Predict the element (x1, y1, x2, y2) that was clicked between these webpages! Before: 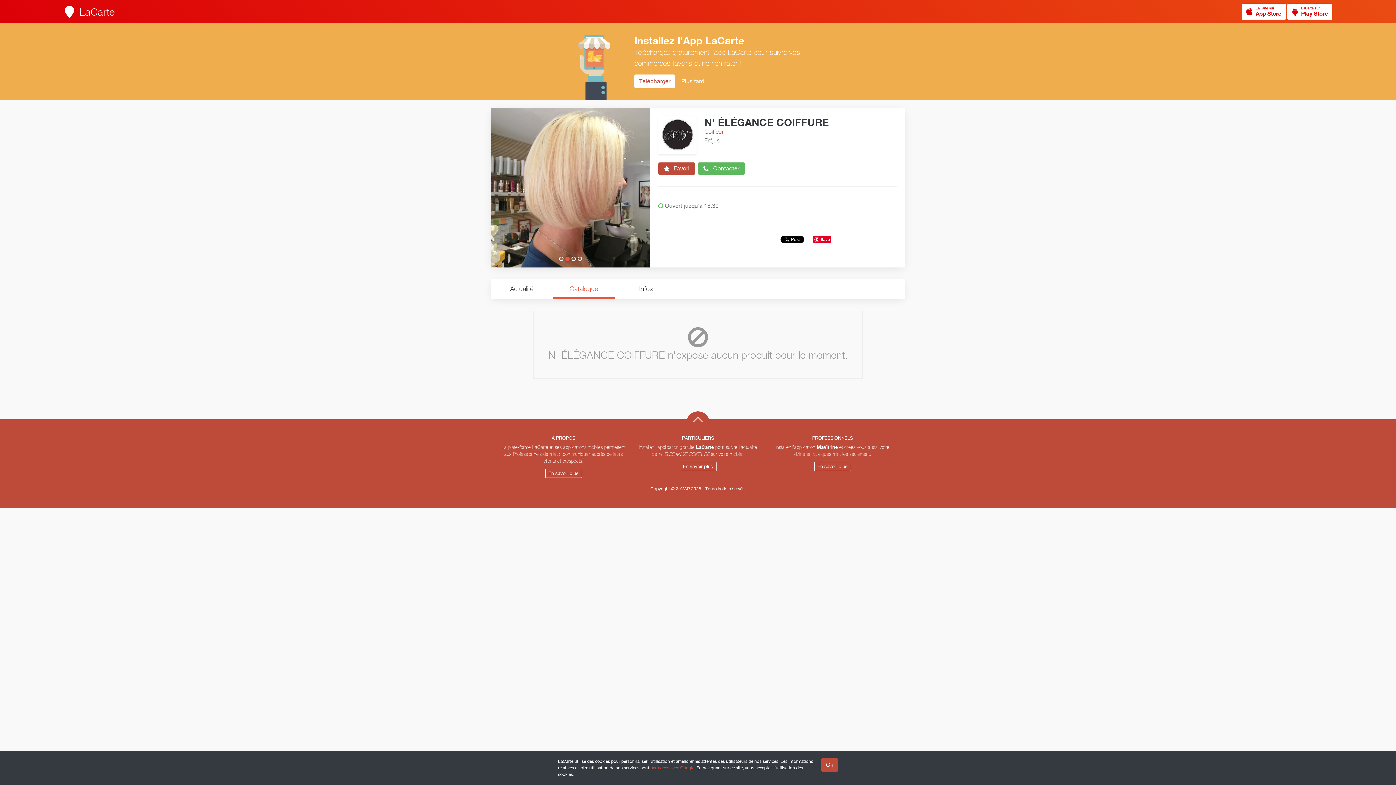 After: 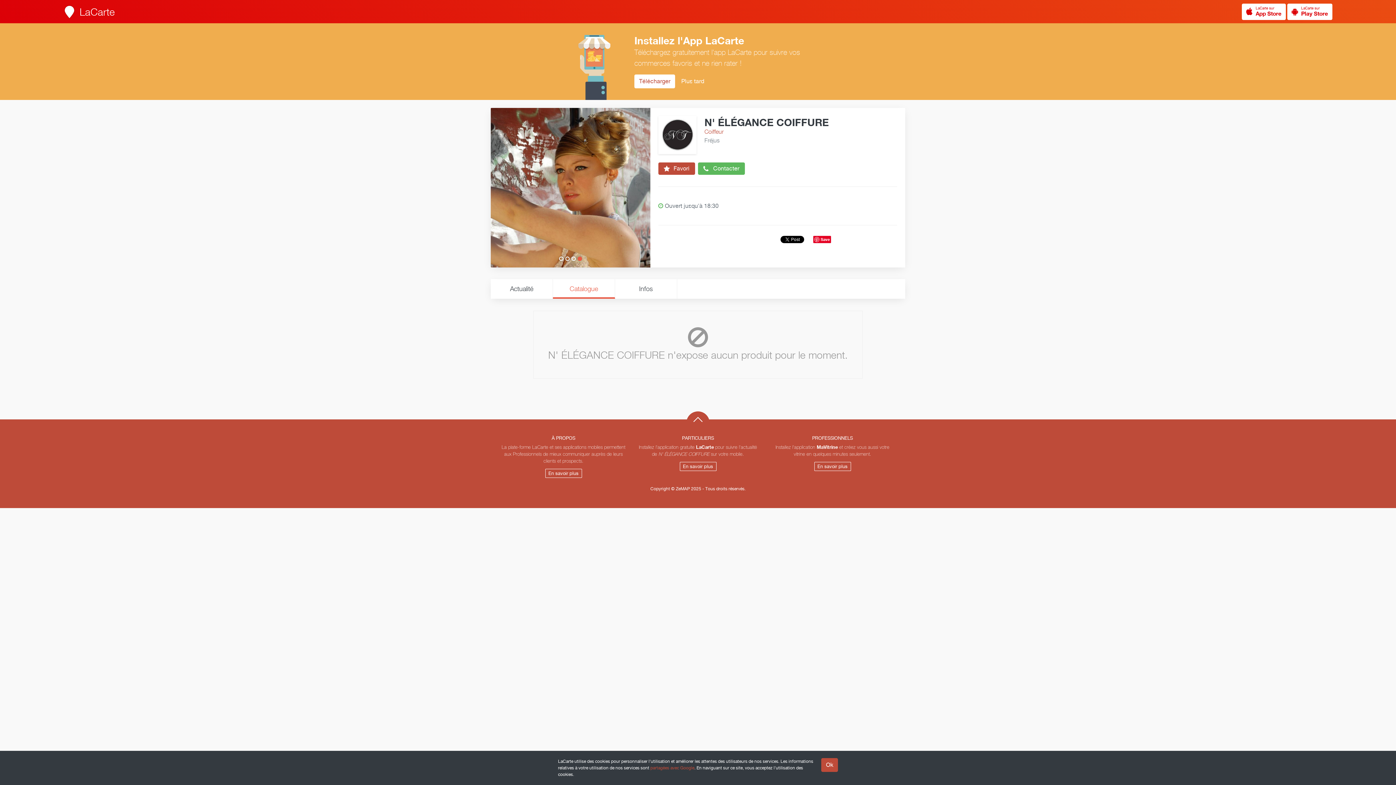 Action: label: LaCarte sur
Play Store bbox: (1287, 3, 1332, 20)